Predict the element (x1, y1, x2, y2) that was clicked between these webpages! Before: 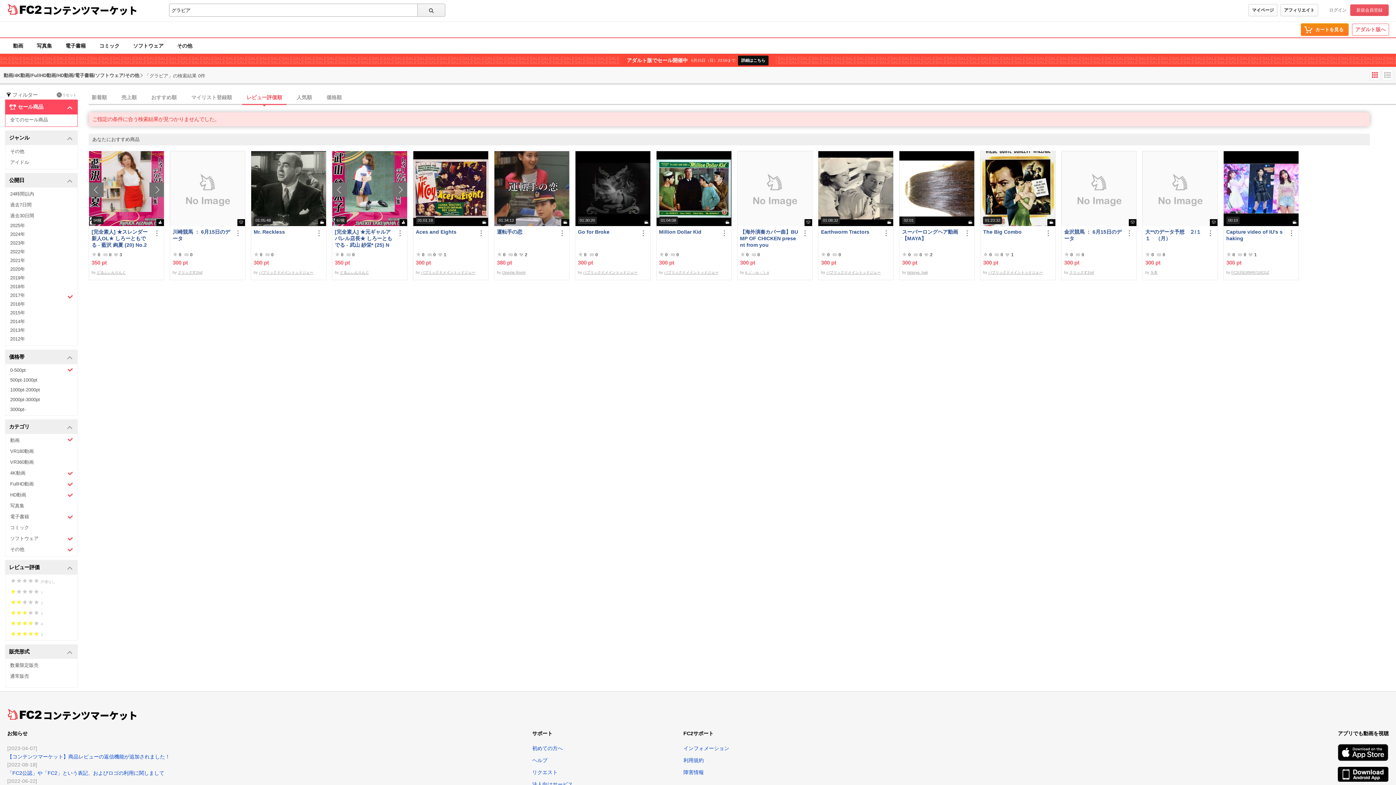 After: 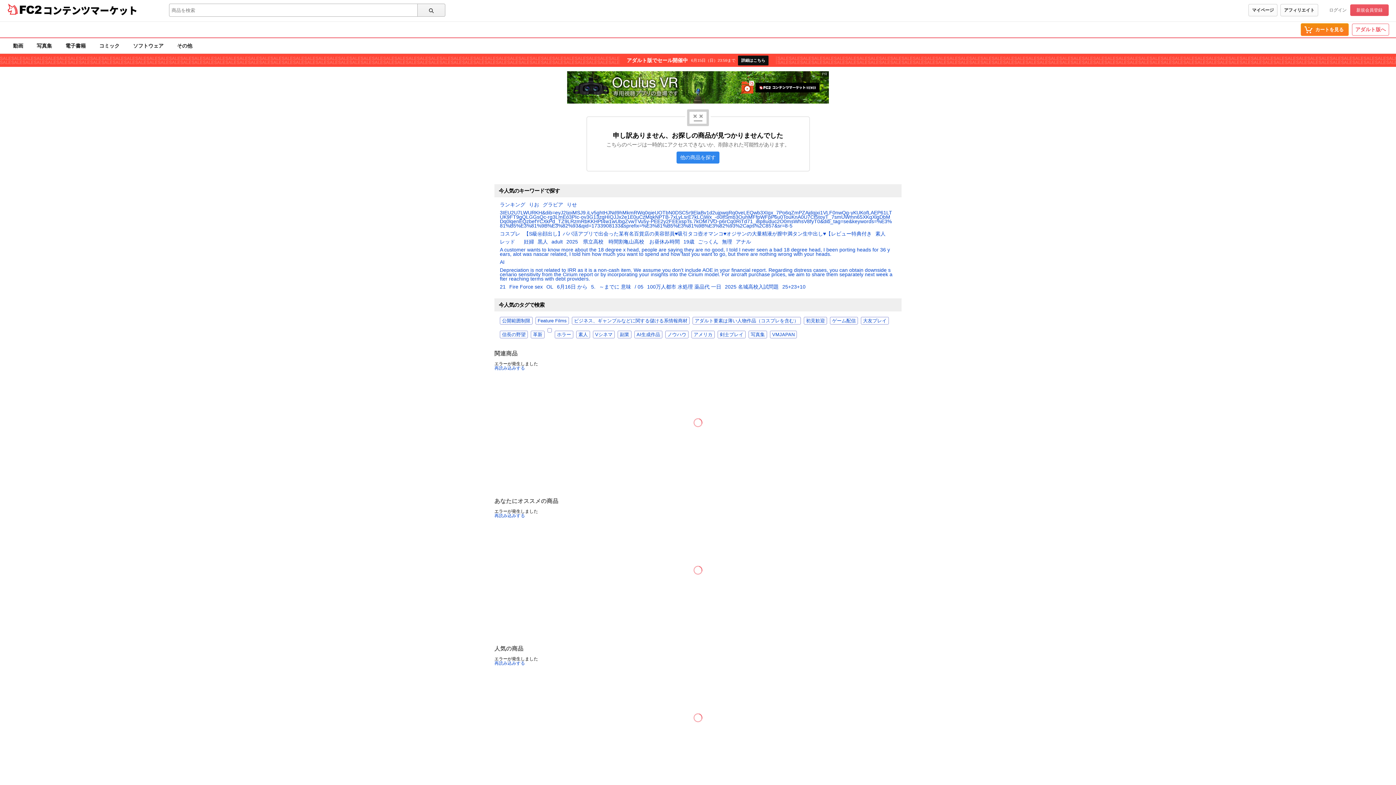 Action: bbox: (332, 151, 407, 226) label: 67枚